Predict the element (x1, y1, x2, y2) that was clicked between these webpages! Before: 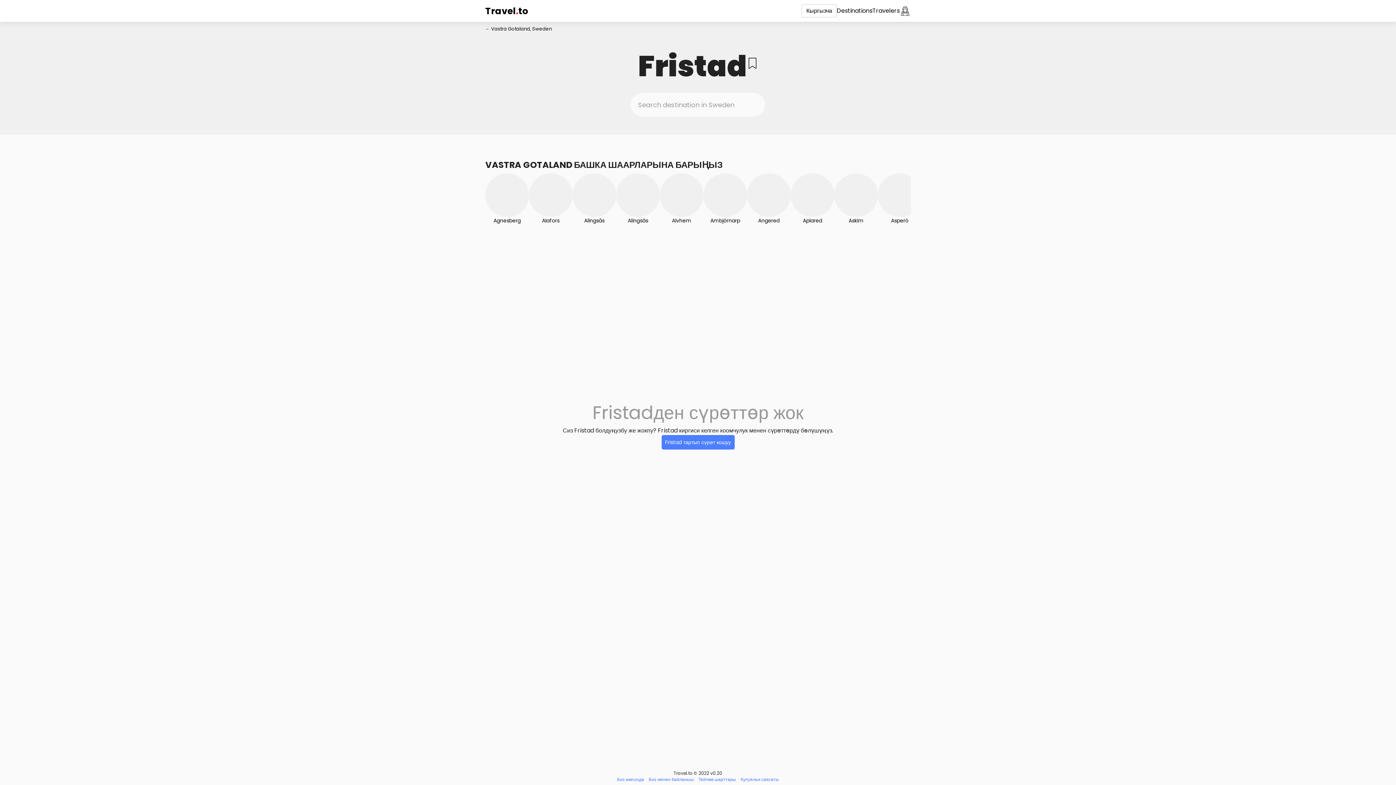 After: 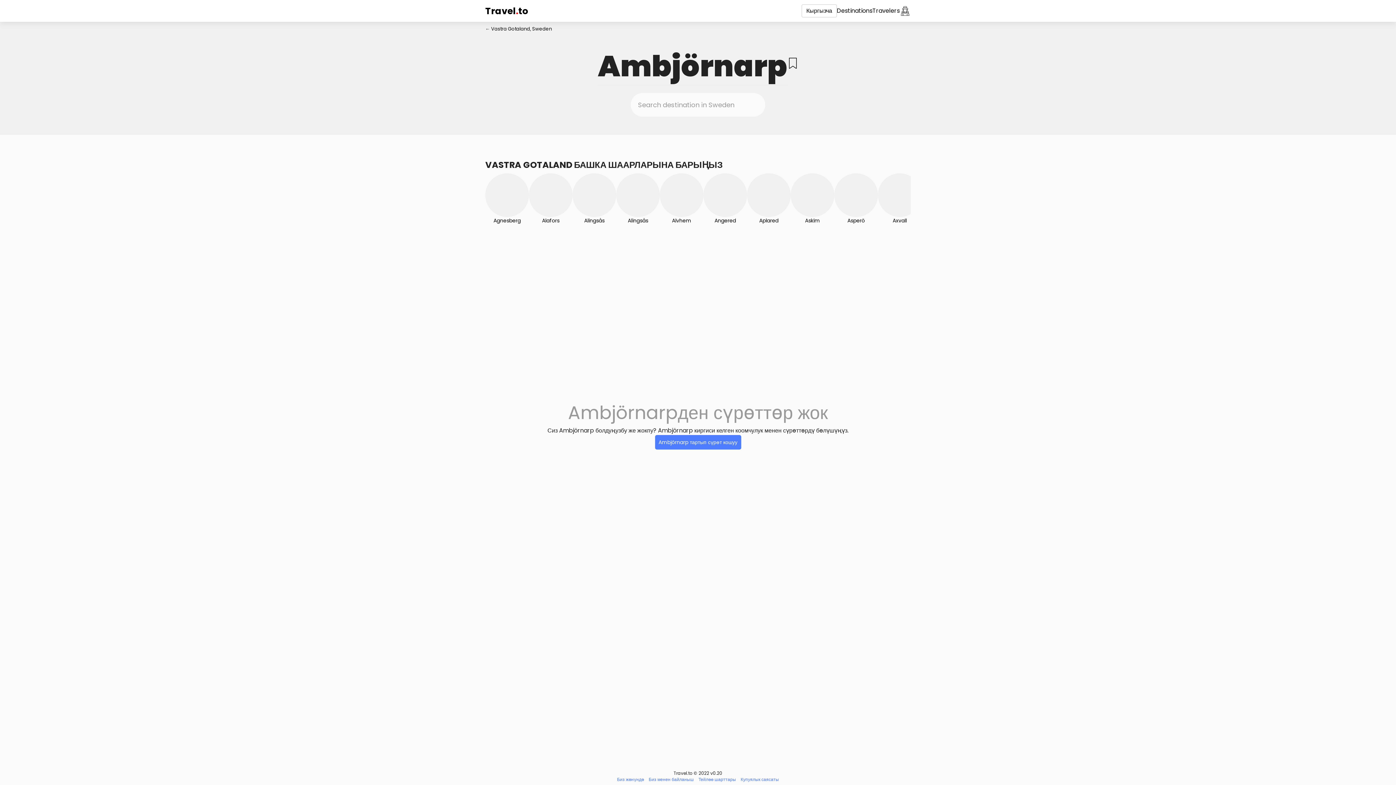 Action: label: Ambjörnarp bbox: (703, 173, 747, 224)